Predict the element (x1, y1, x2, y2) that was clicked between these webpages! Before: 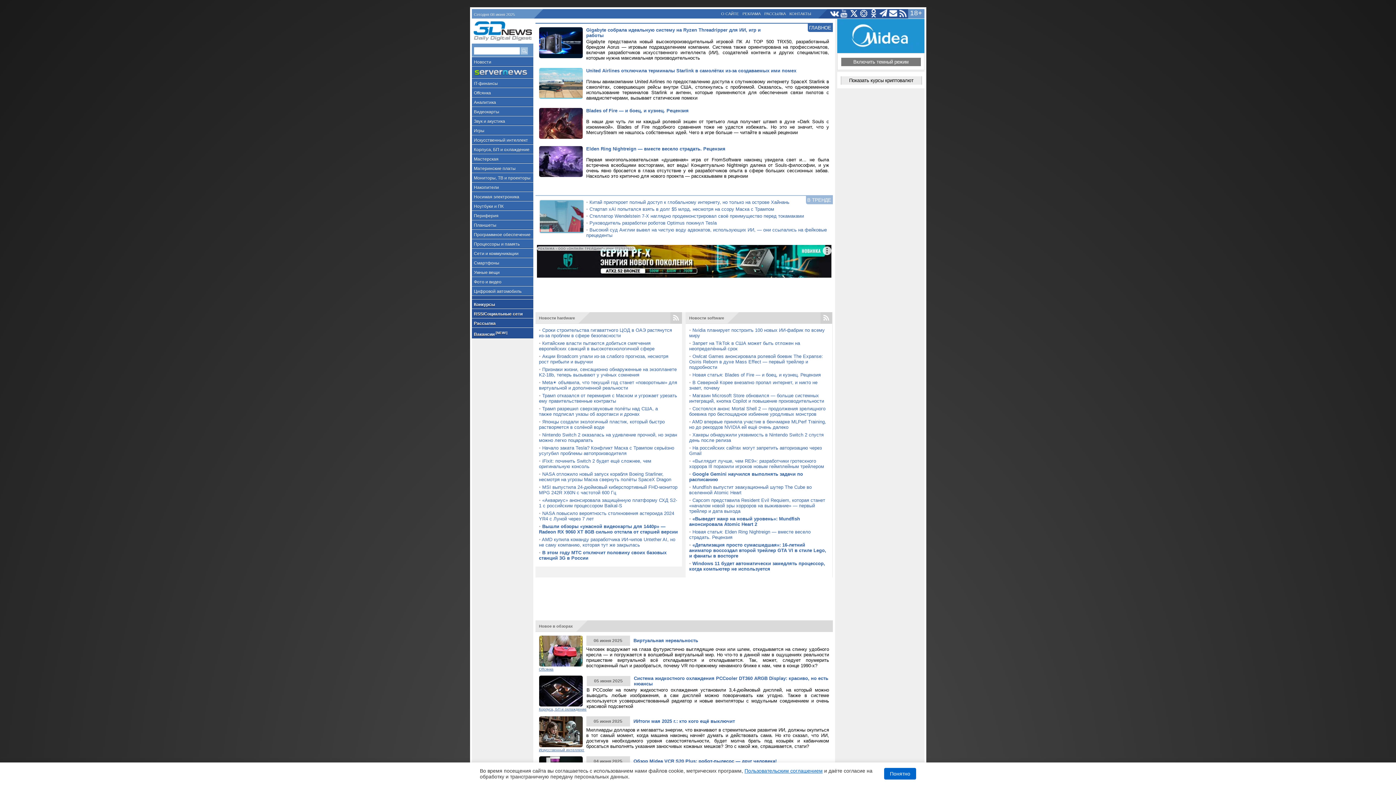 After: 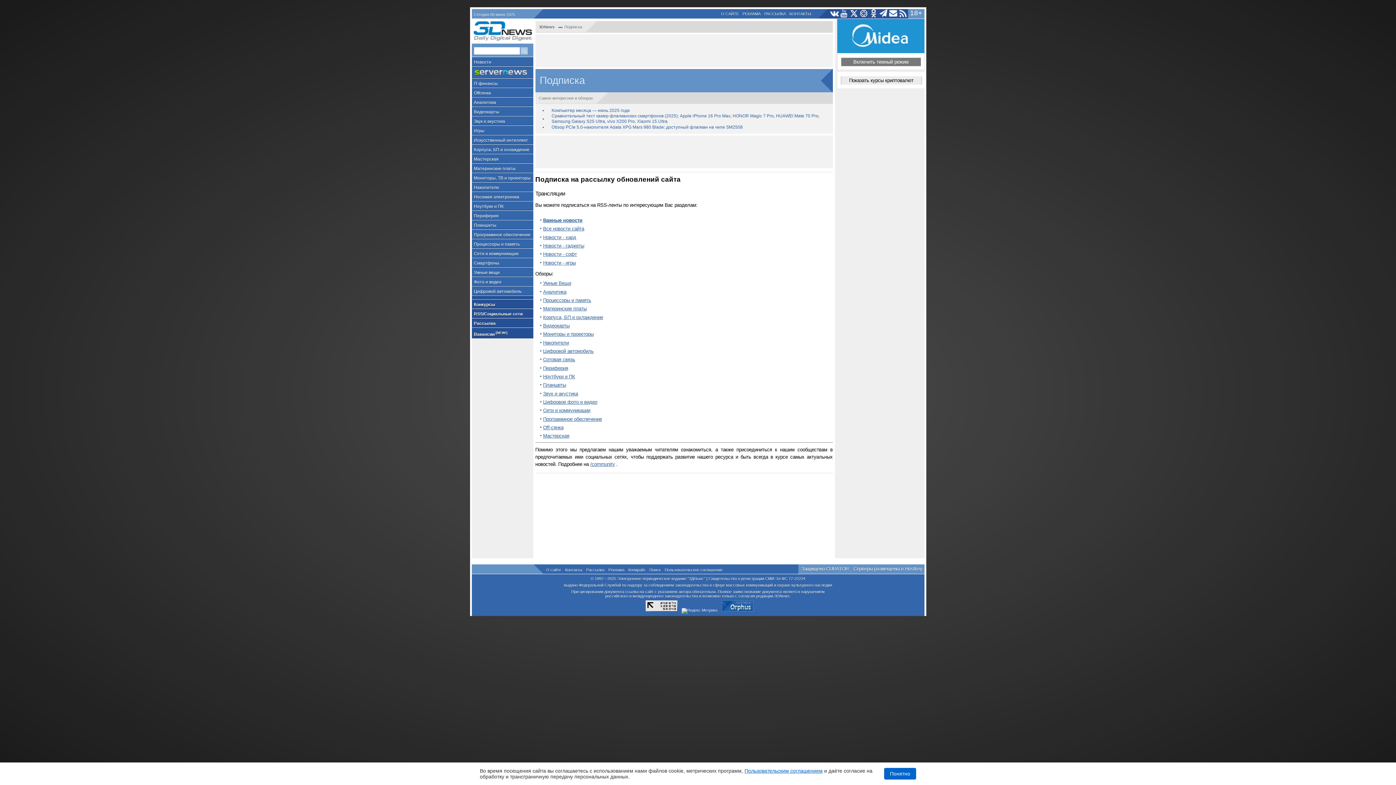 Action: bbox: (471, 318, 533, 328) label: Рассылка